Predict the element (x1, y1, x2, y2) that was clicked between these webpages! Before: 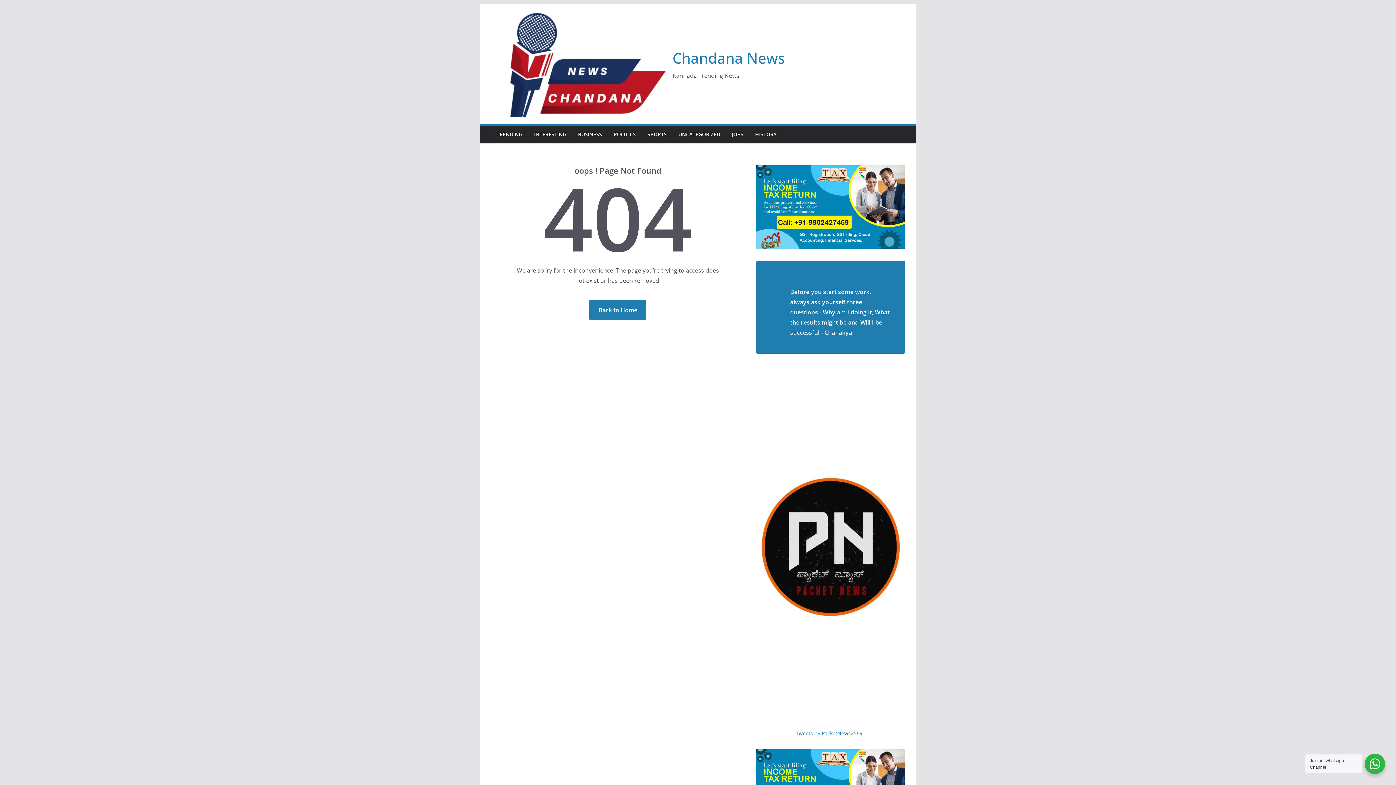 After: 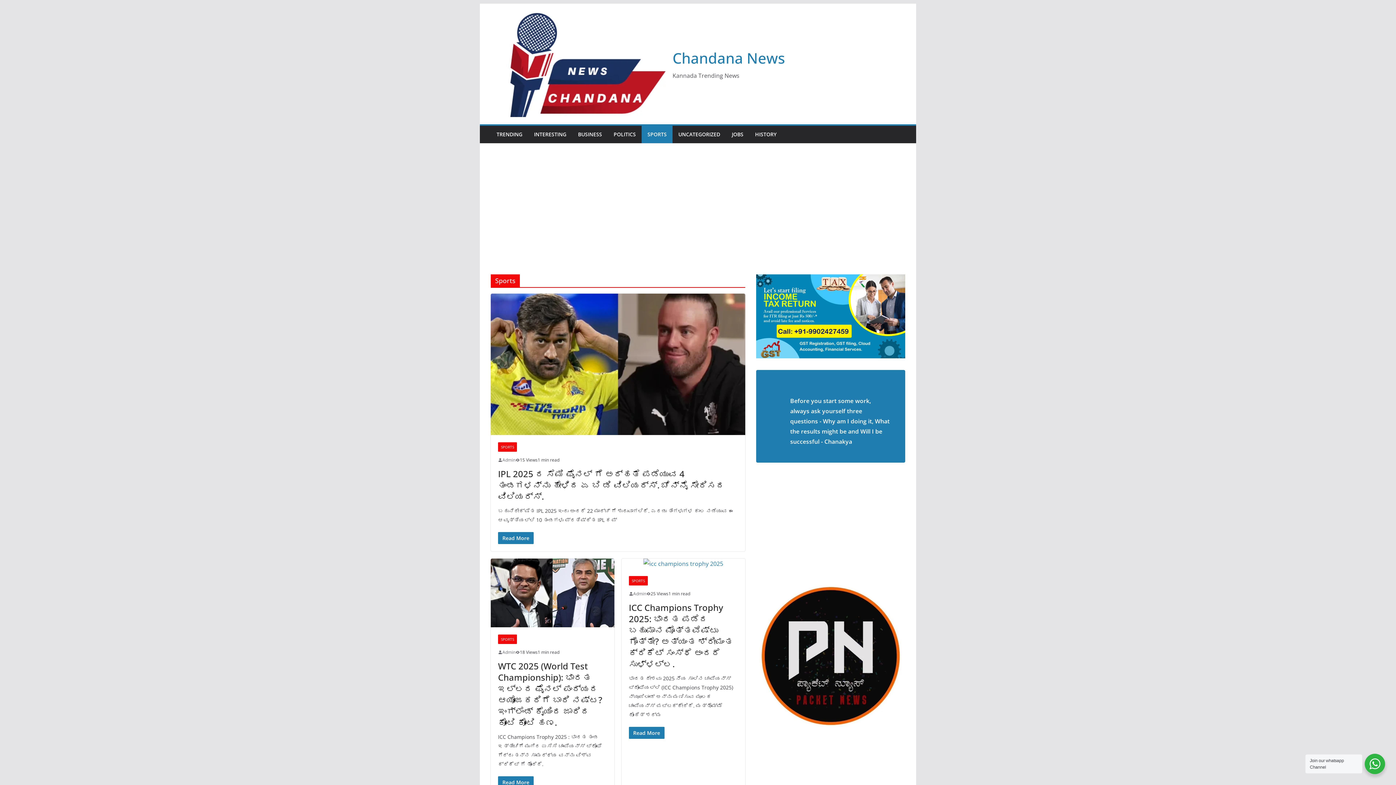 Action: bbox: (647, 129, 666, 139) label: SPORTS